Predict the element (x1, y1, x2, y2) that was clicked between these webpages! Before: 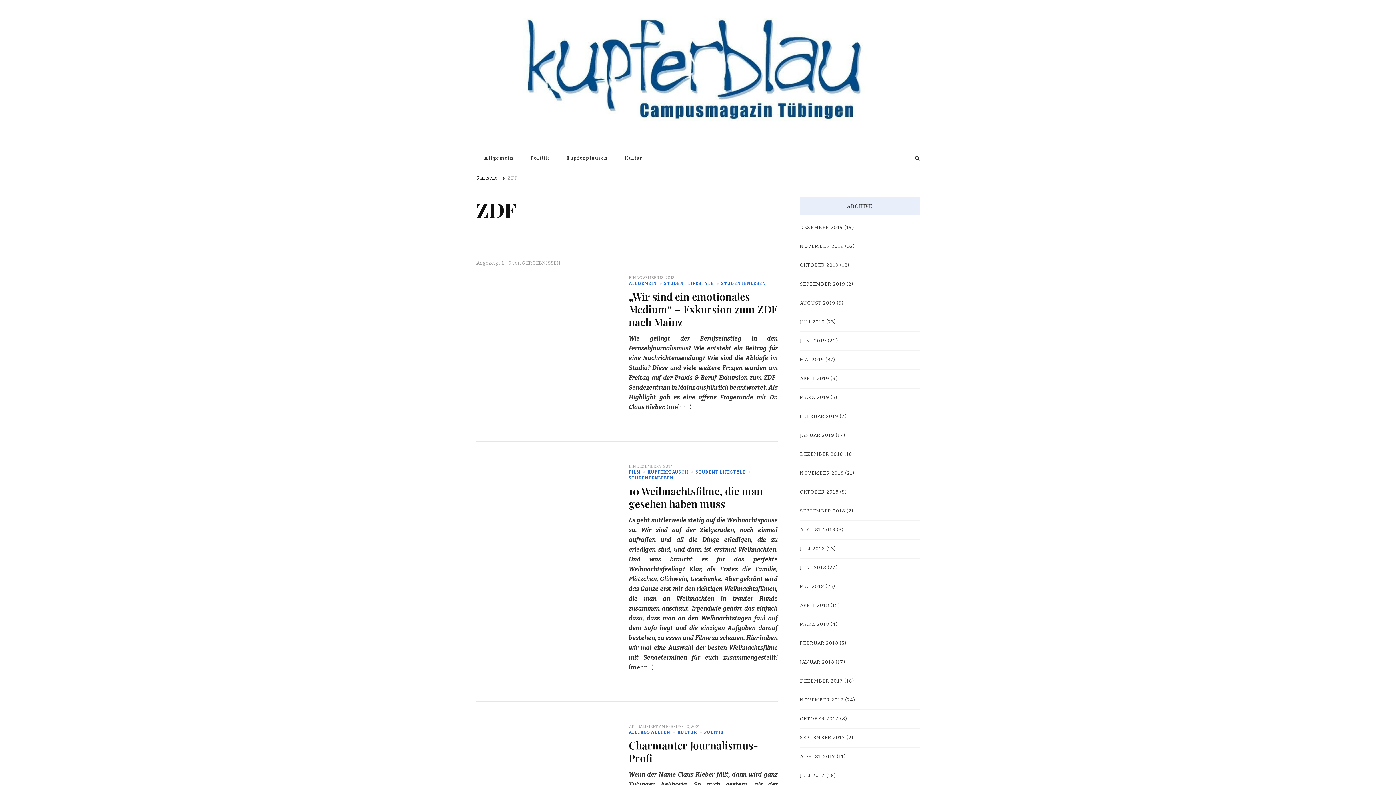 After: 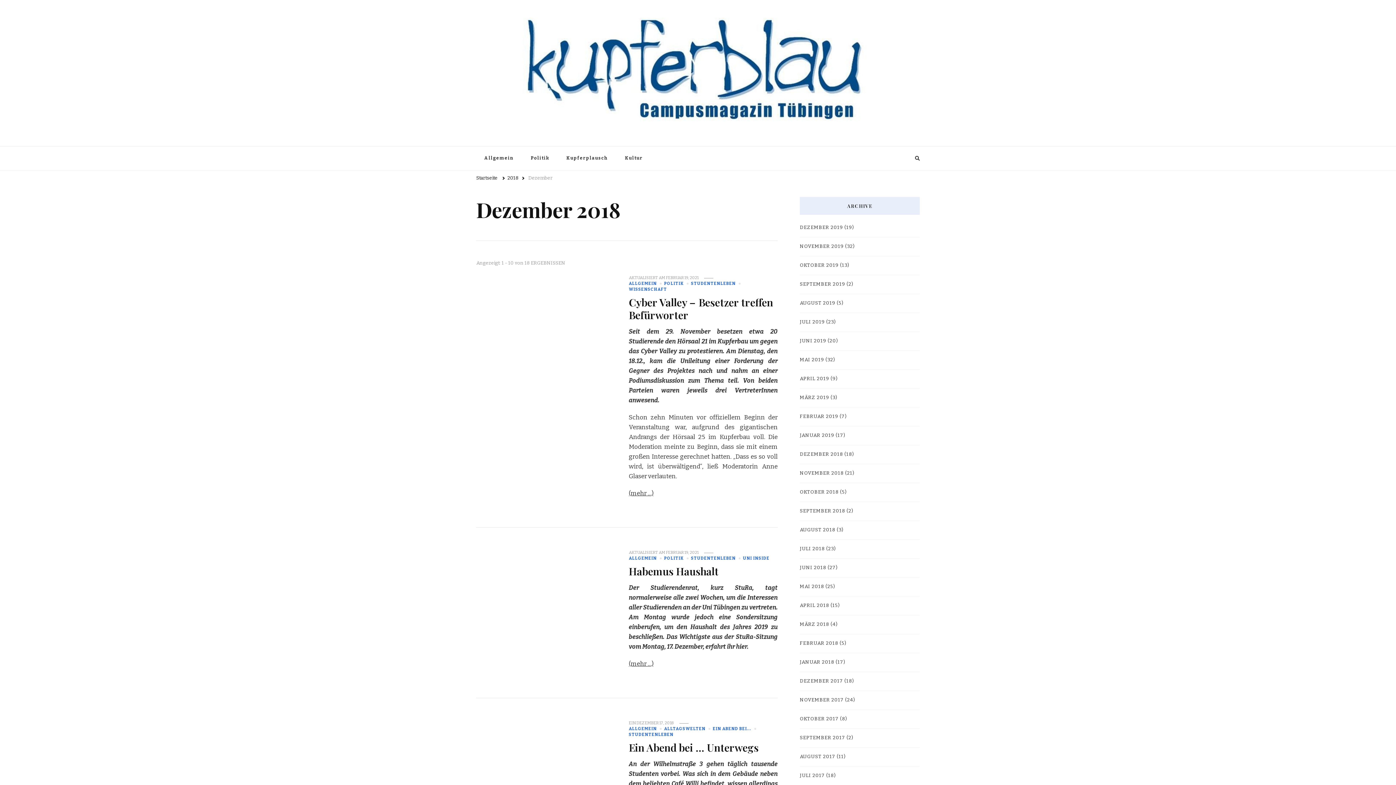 Action: label: DEZEMBER 2018 bbox: (800, 451, 843, 458)